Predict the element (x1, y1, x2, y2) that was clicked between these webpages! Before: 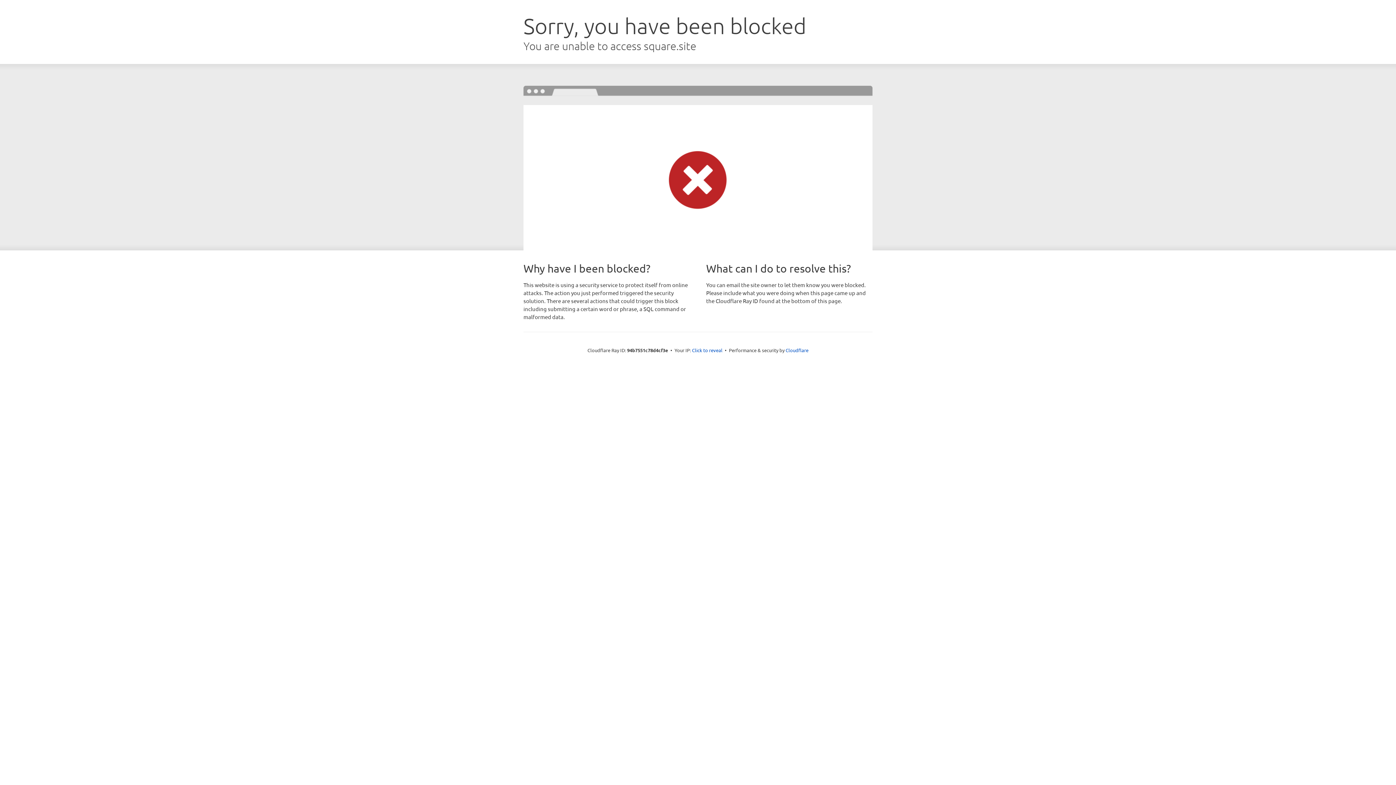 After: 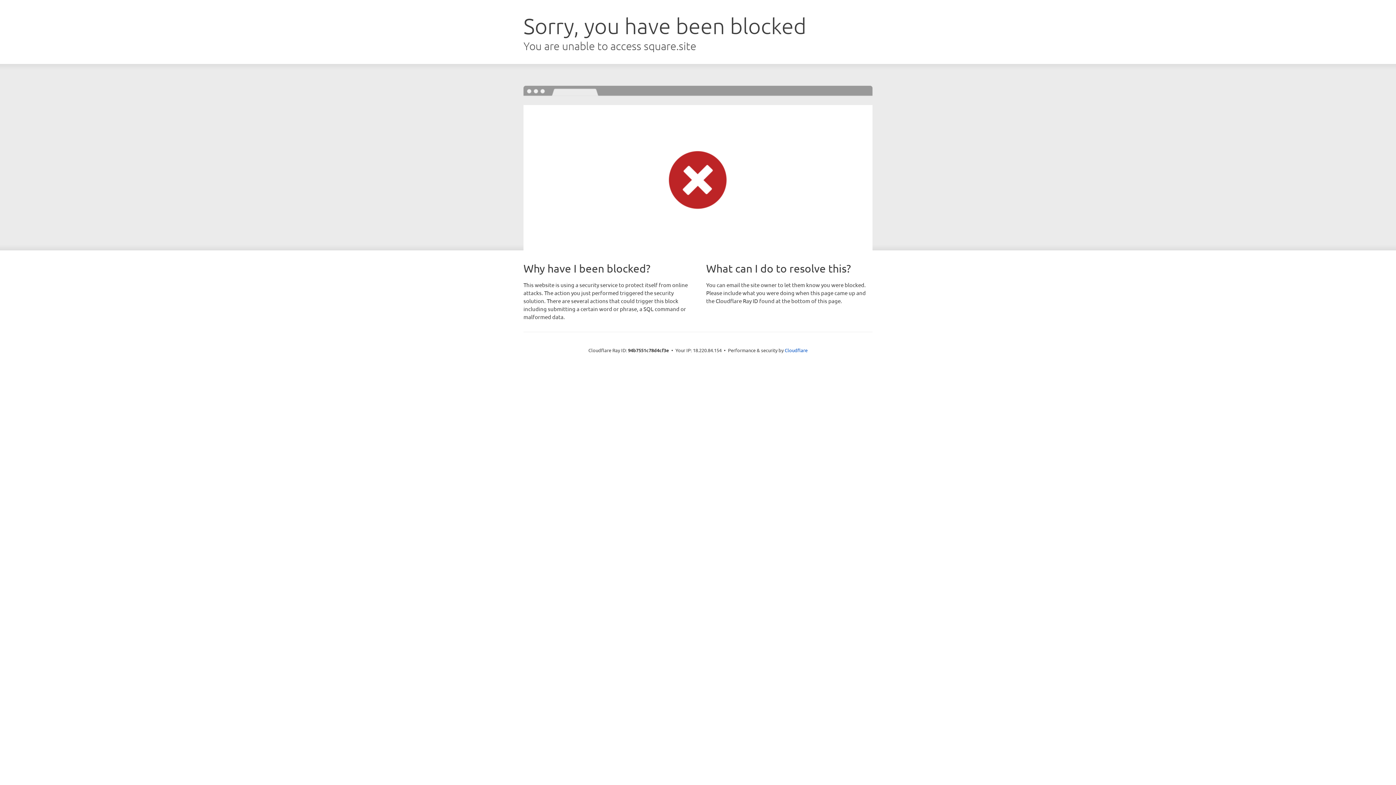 Action: bbox: (692, 346, 722, 353) label: Click to reveal